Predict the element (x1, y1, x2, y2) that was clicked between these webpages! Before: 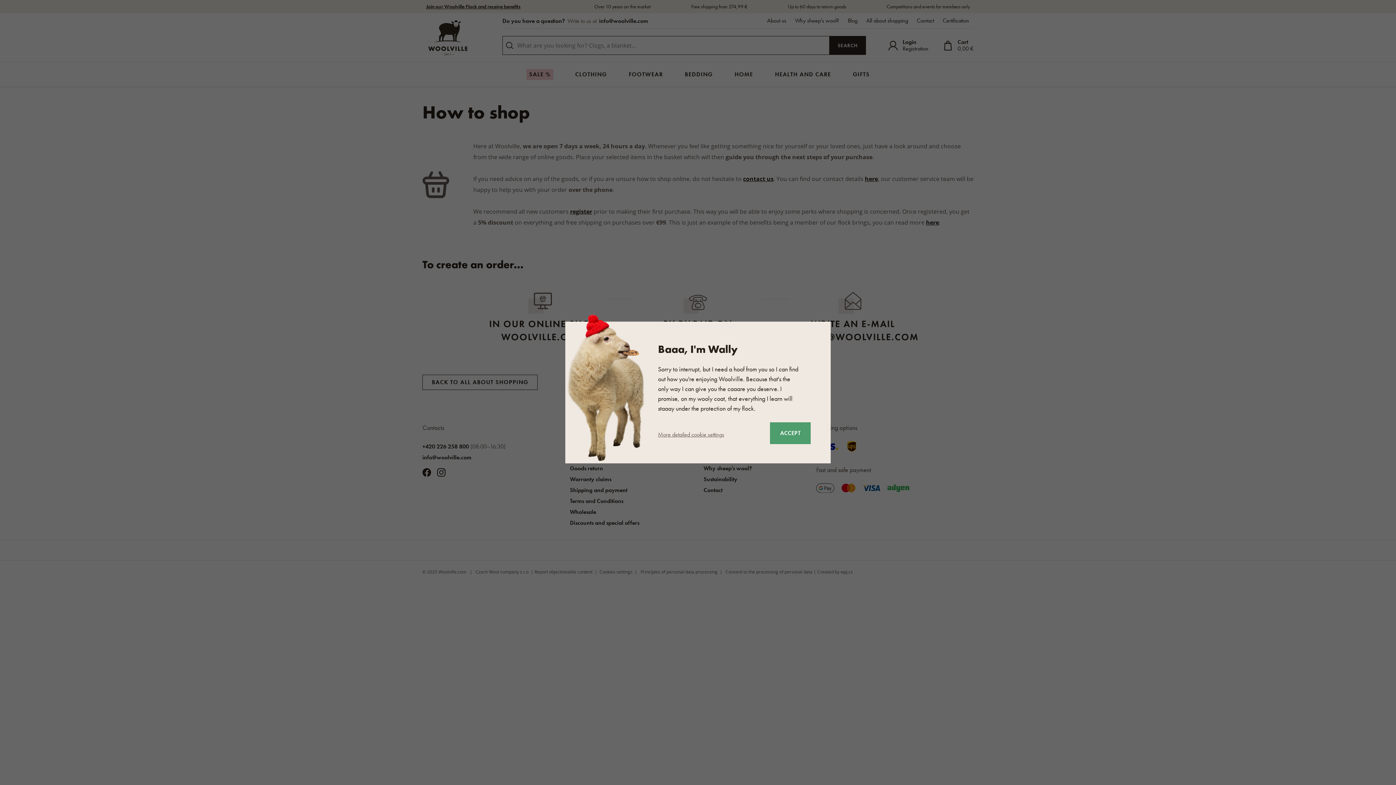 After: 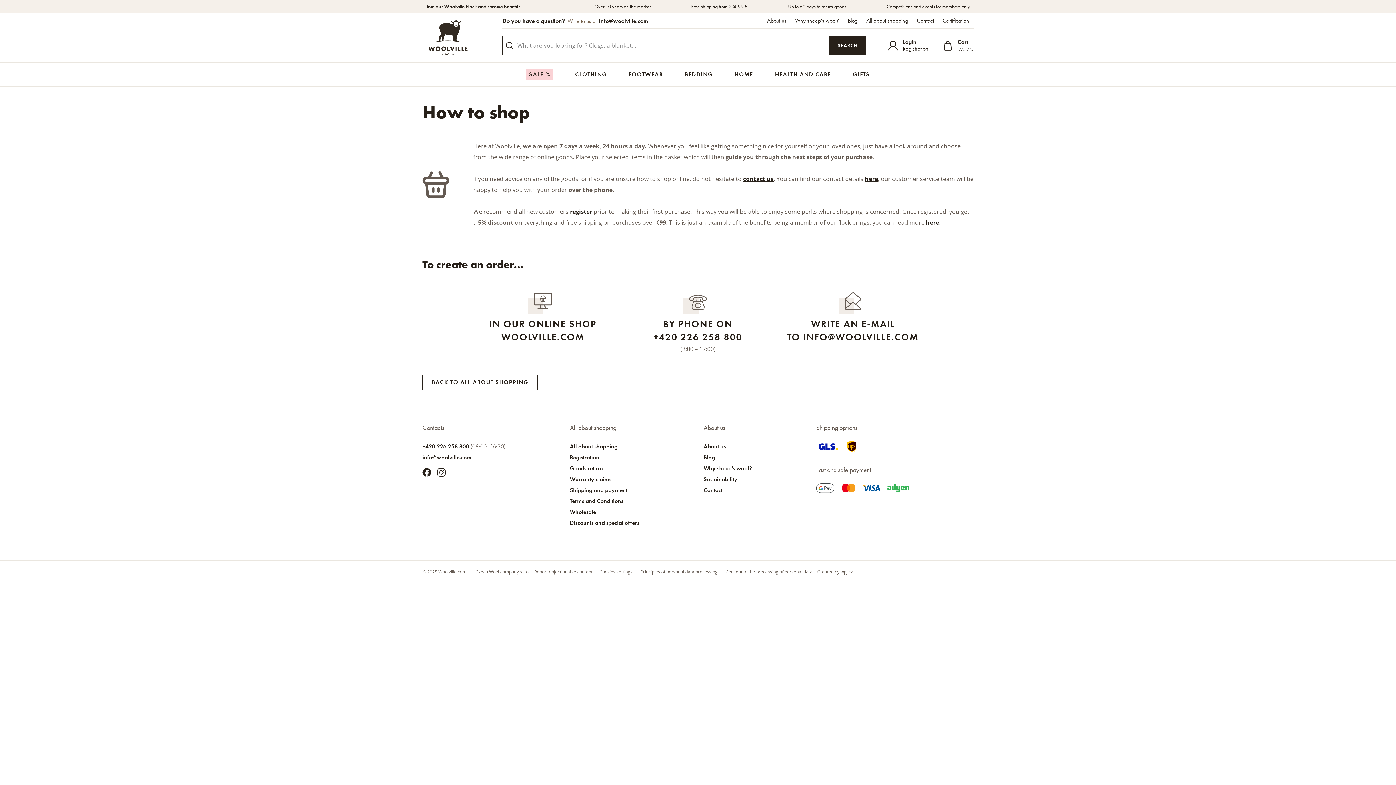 Action: bbox: (770, 422, 810, 444) label: ACCEPT